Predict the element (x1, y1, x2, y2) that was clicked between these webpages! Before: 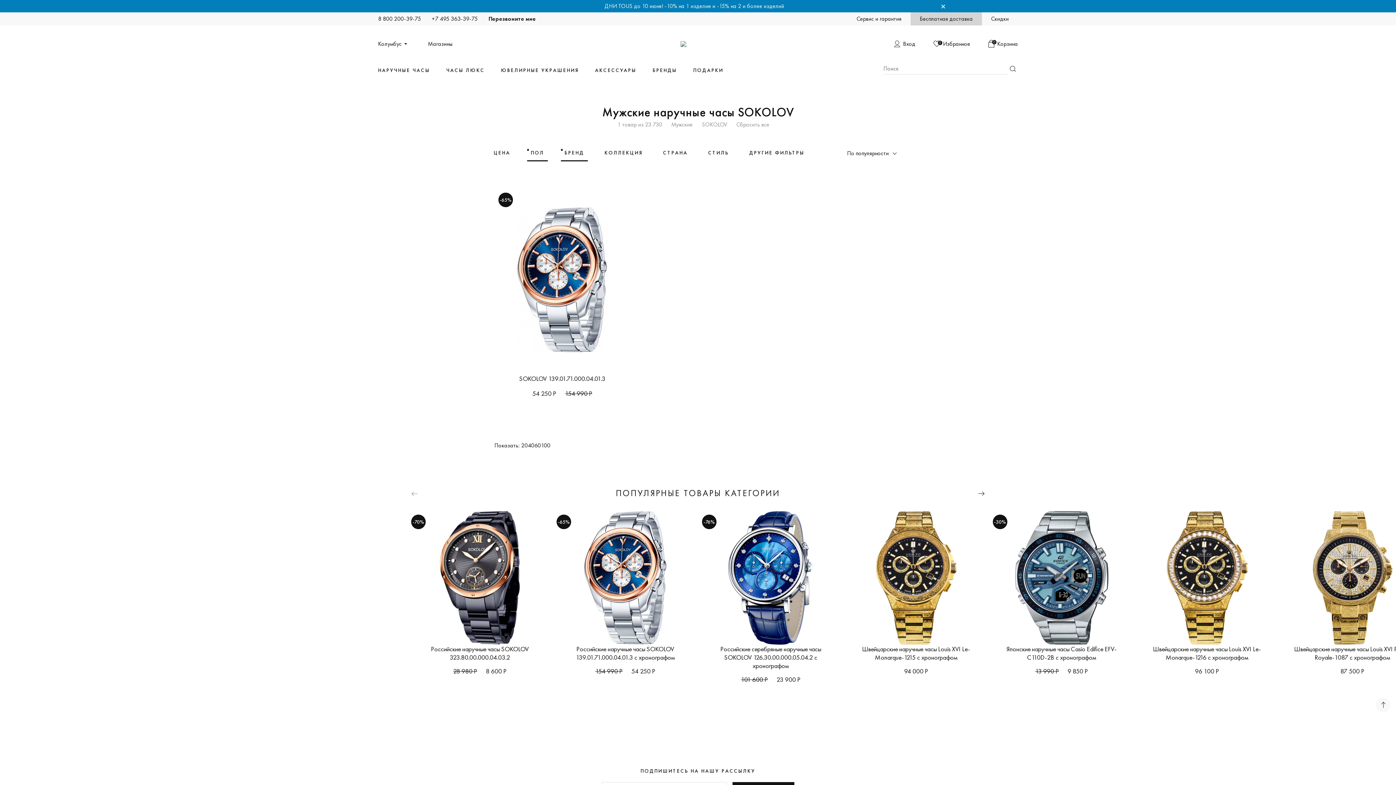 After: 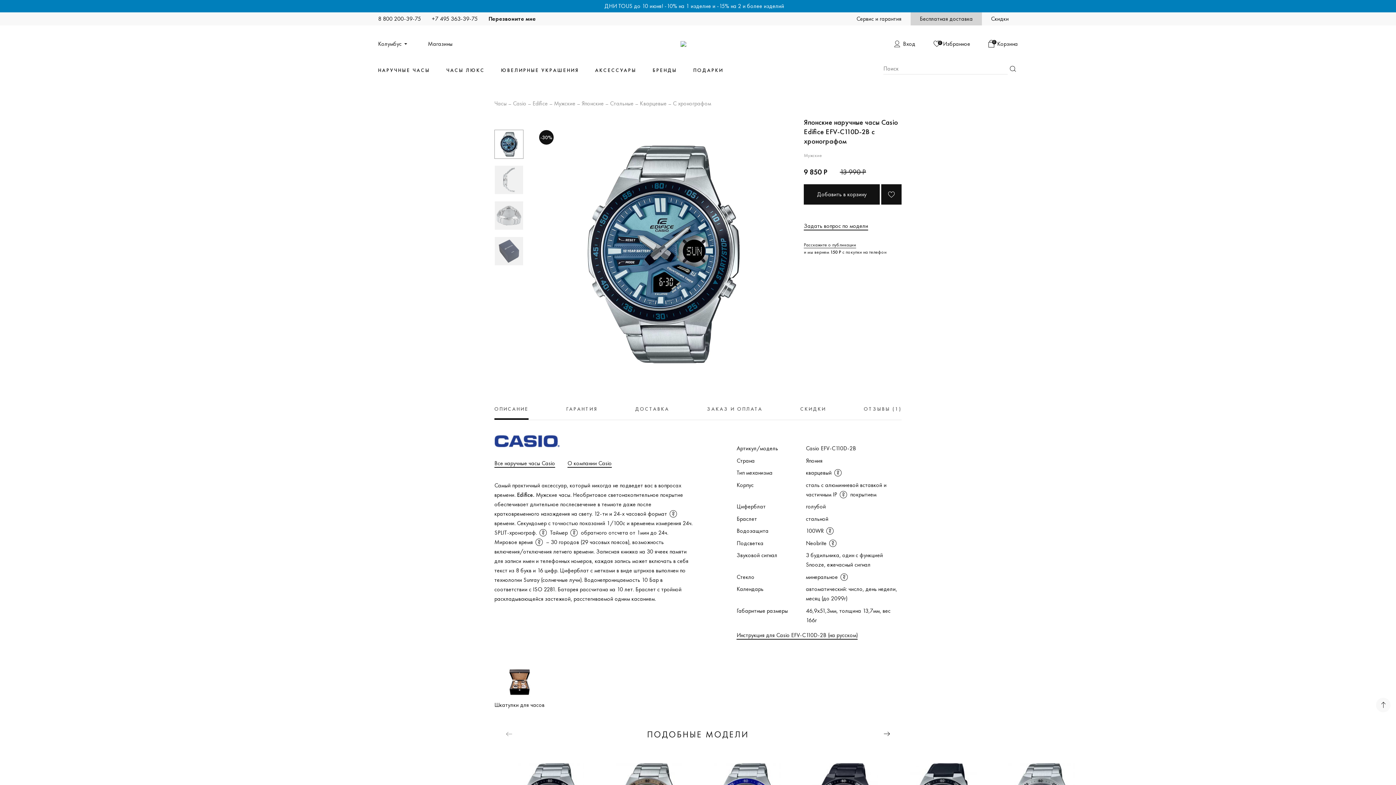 Action: label: Японские наручные часы Casio Edifice EFV-C110D-2B с хронографом bbox: (994, 645, 1128, 661)